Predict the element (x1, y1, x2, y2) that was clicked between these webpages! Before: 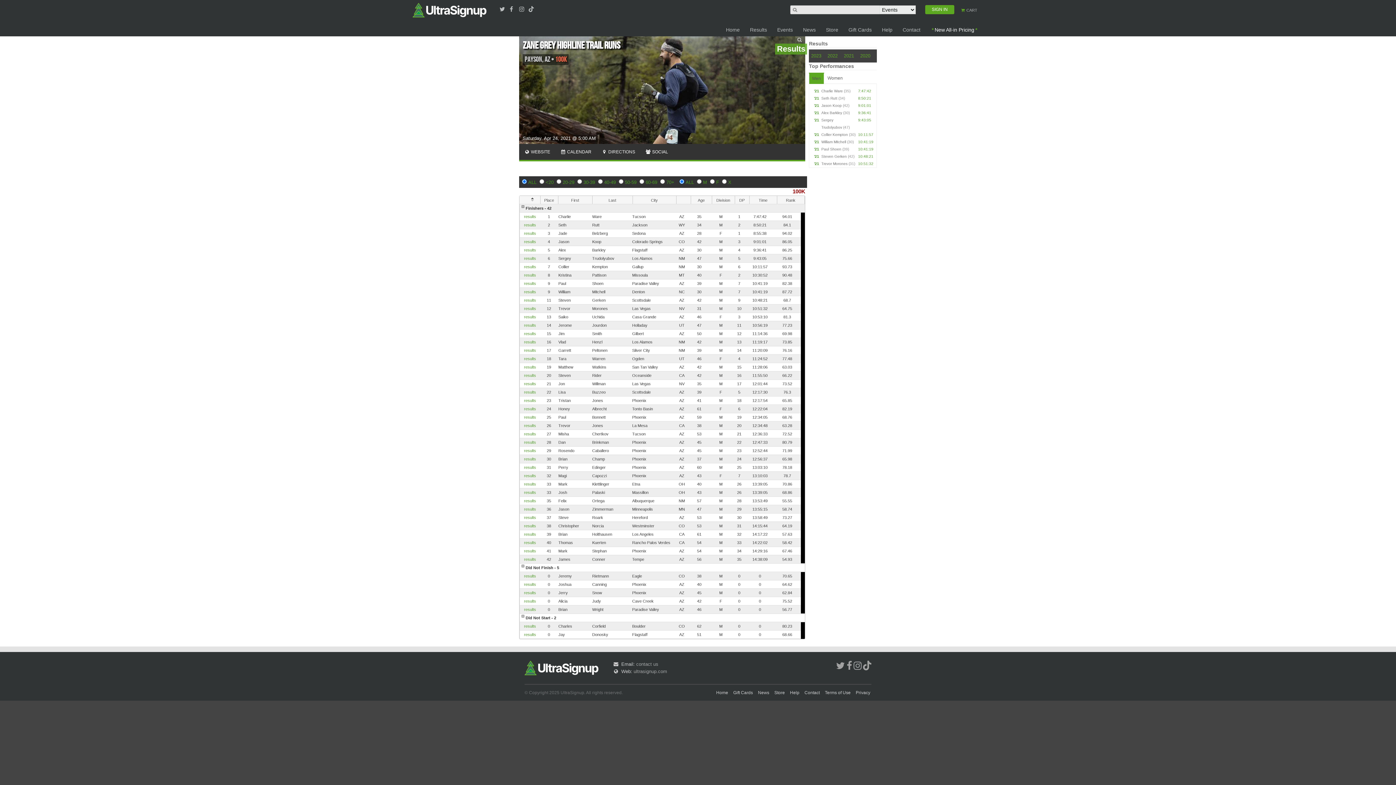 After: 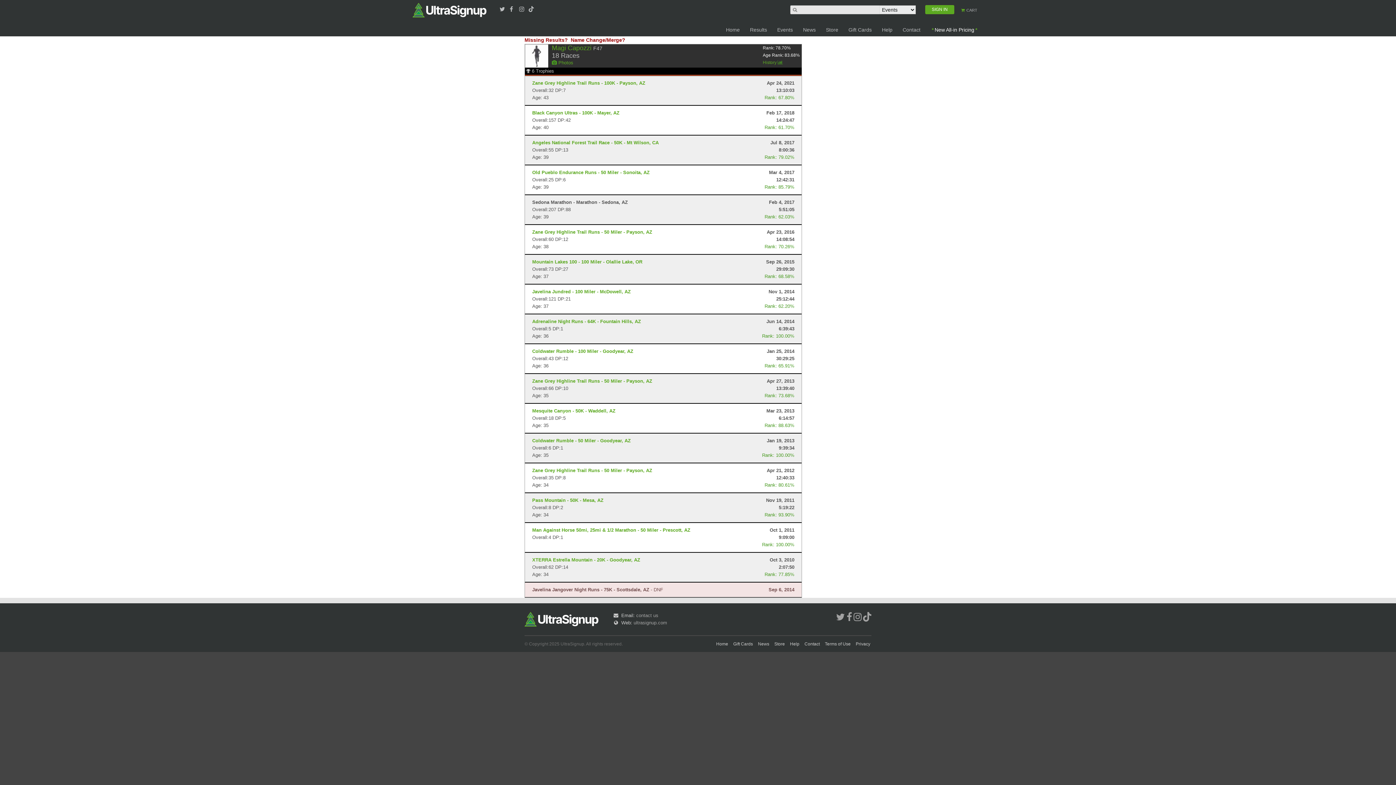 Action: bbox: (524, 473, 536, 478) label: results